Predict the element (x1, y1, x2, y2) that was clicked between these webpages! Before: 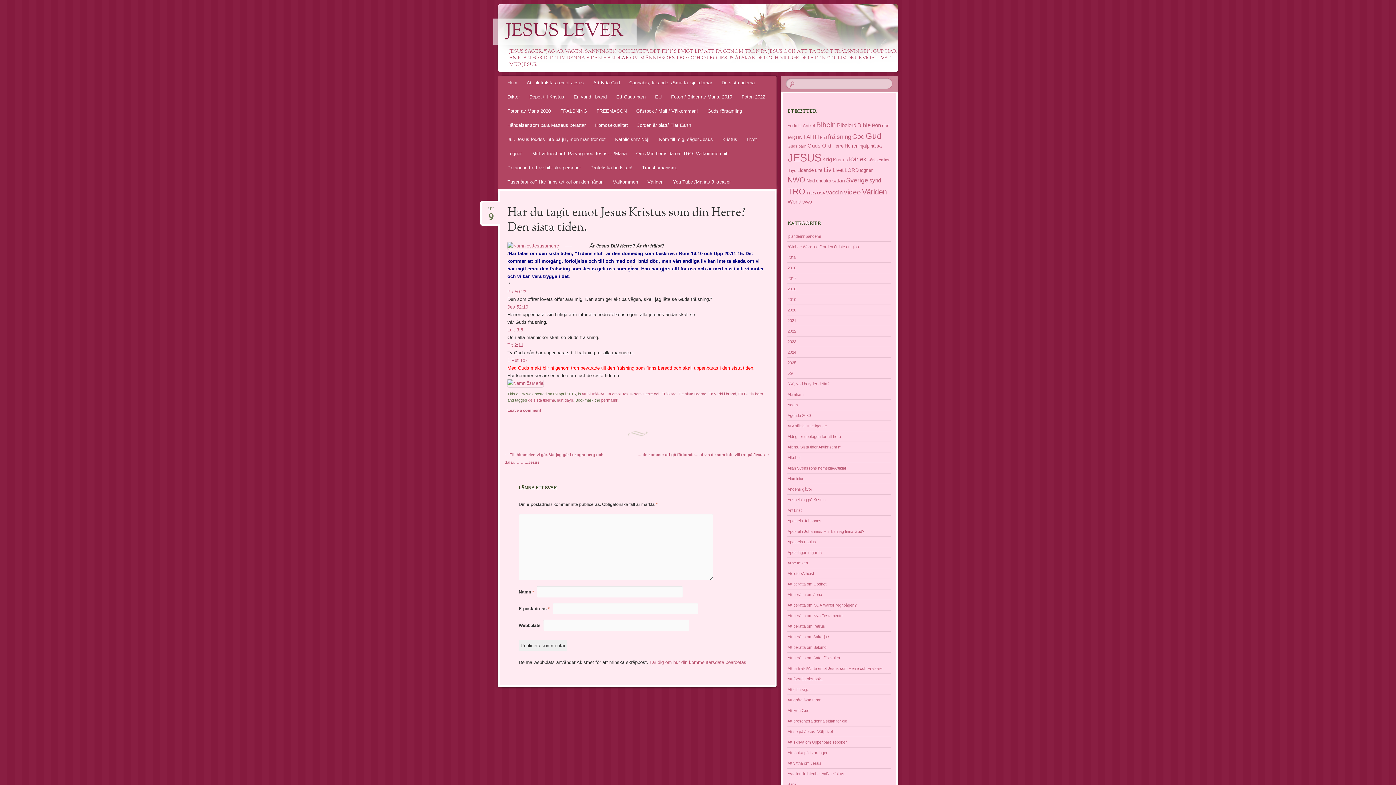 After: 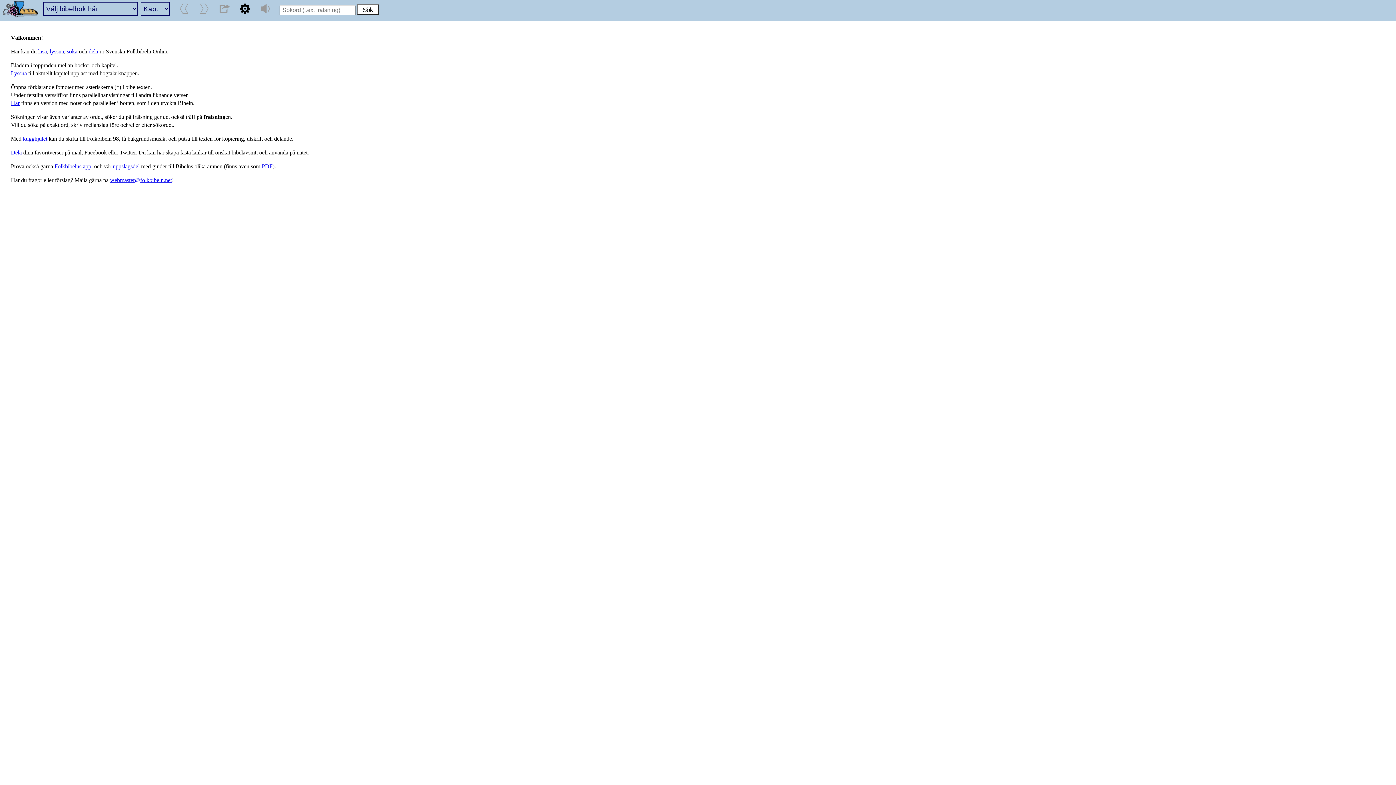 Action: bbox: (507, 342, 523, 347) label: Tit 2:11